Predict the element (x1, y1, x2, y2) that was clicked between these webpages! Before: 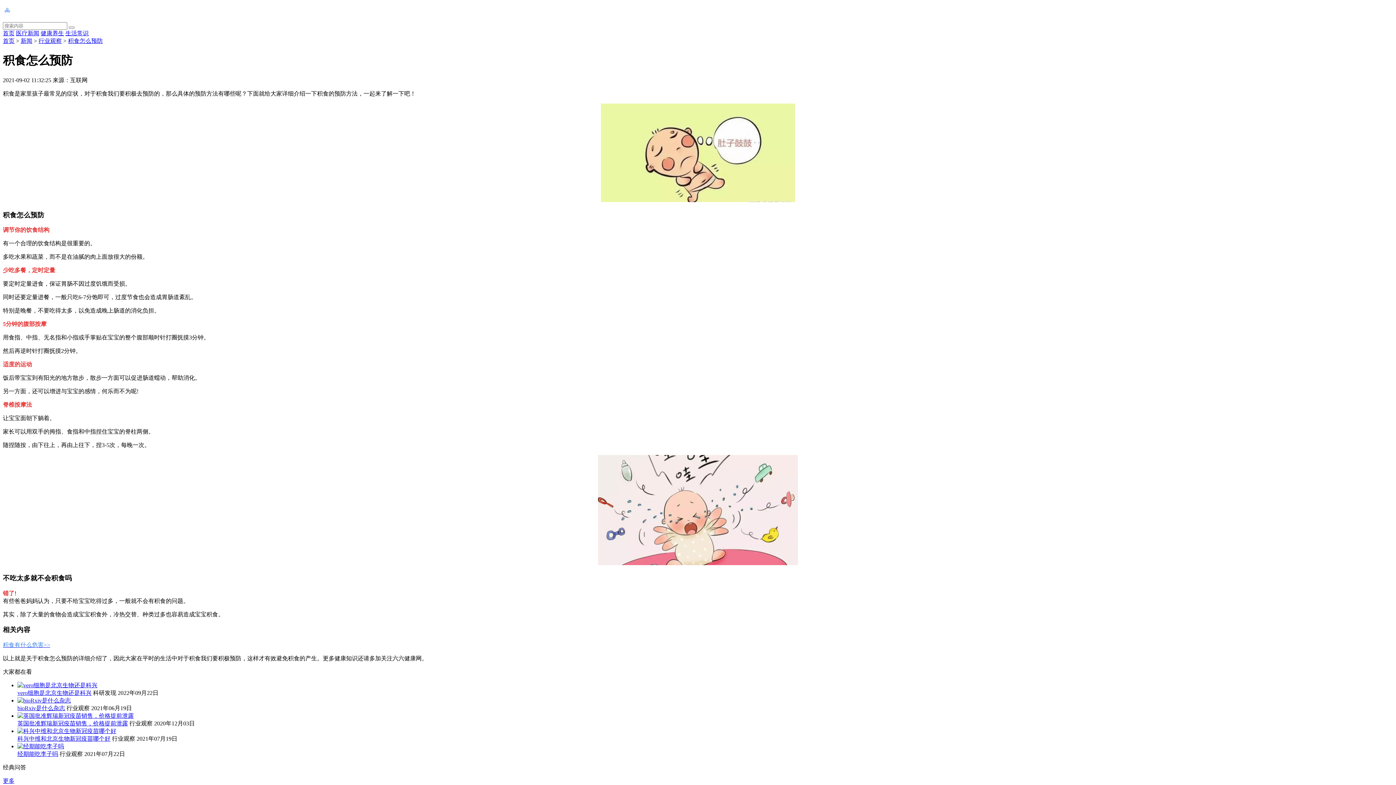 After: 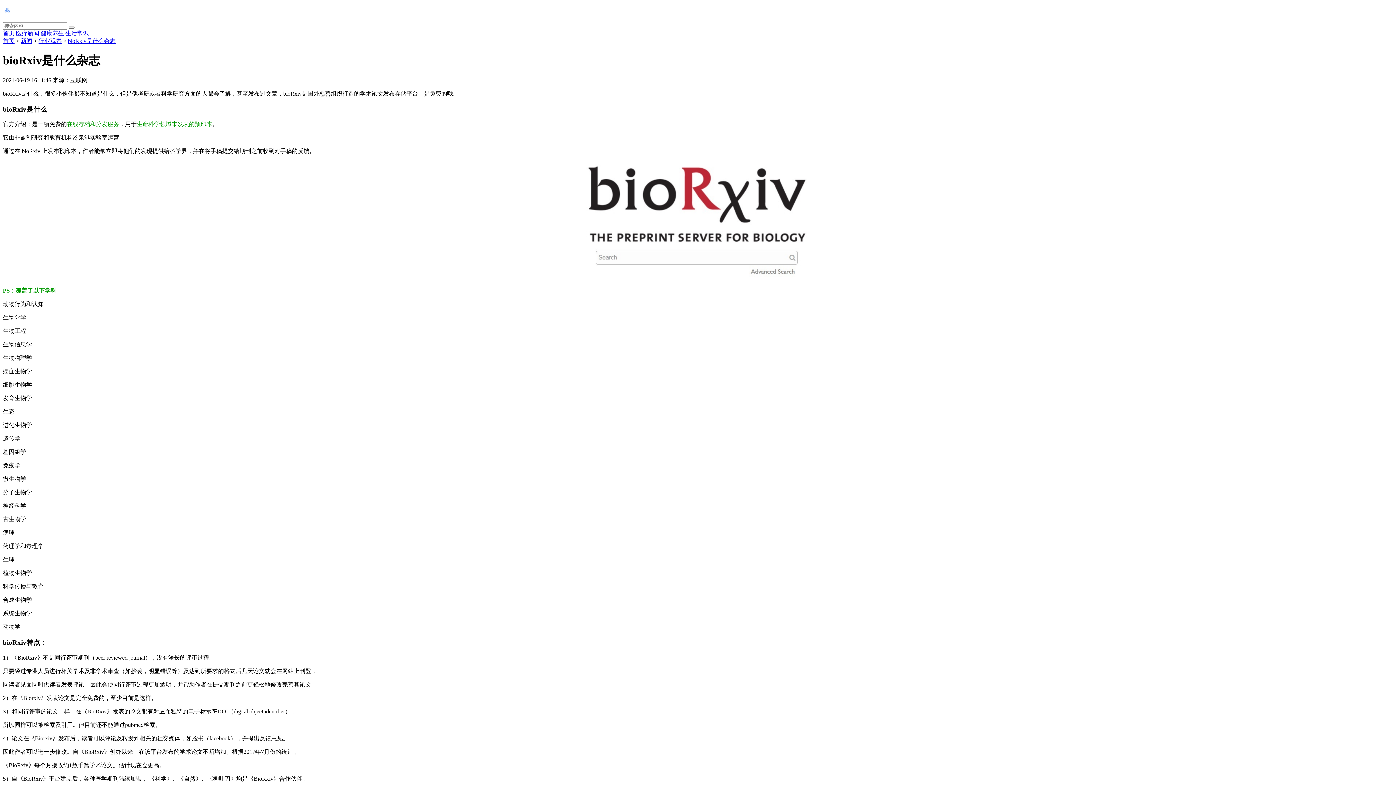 Action: label: bioRxiv是什么杂志 bbox: (17, 705, 65, 711)